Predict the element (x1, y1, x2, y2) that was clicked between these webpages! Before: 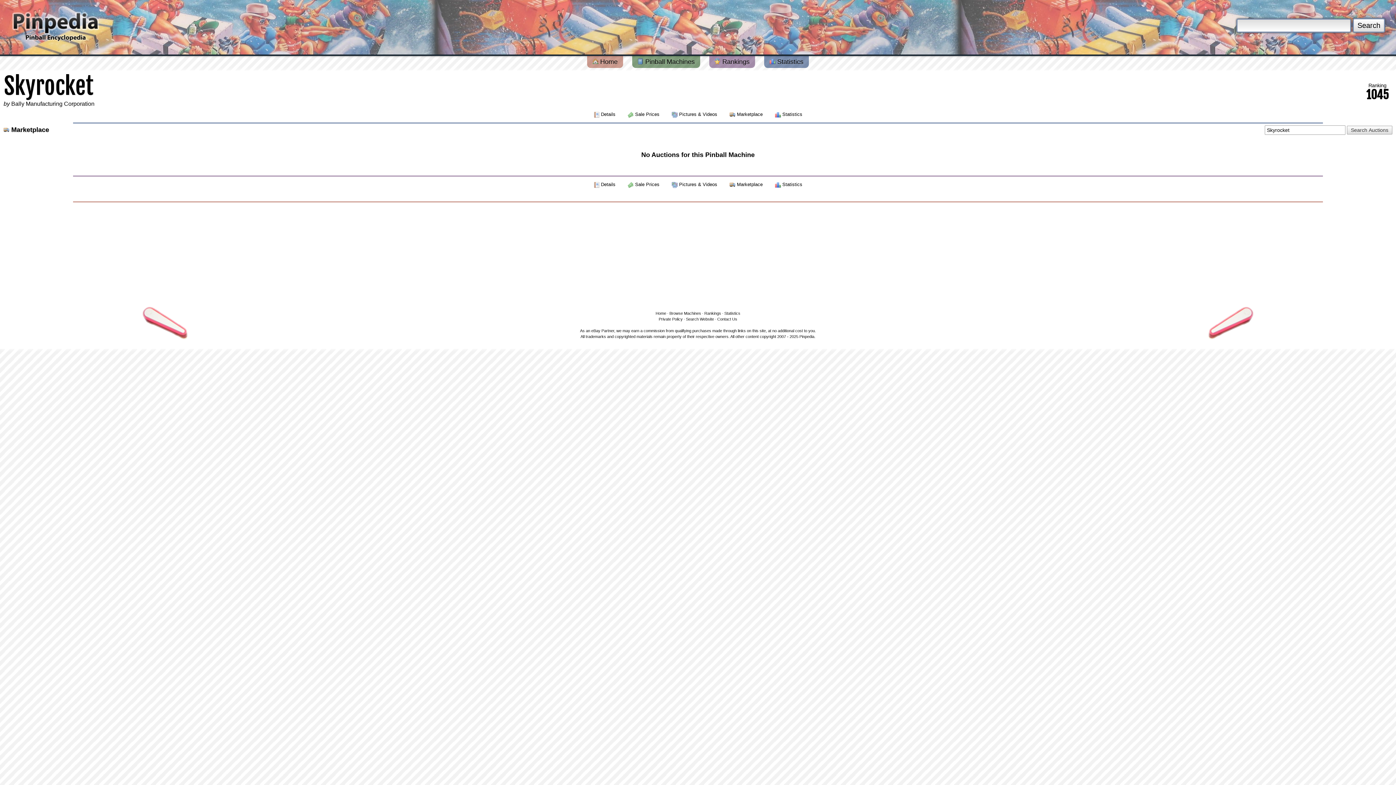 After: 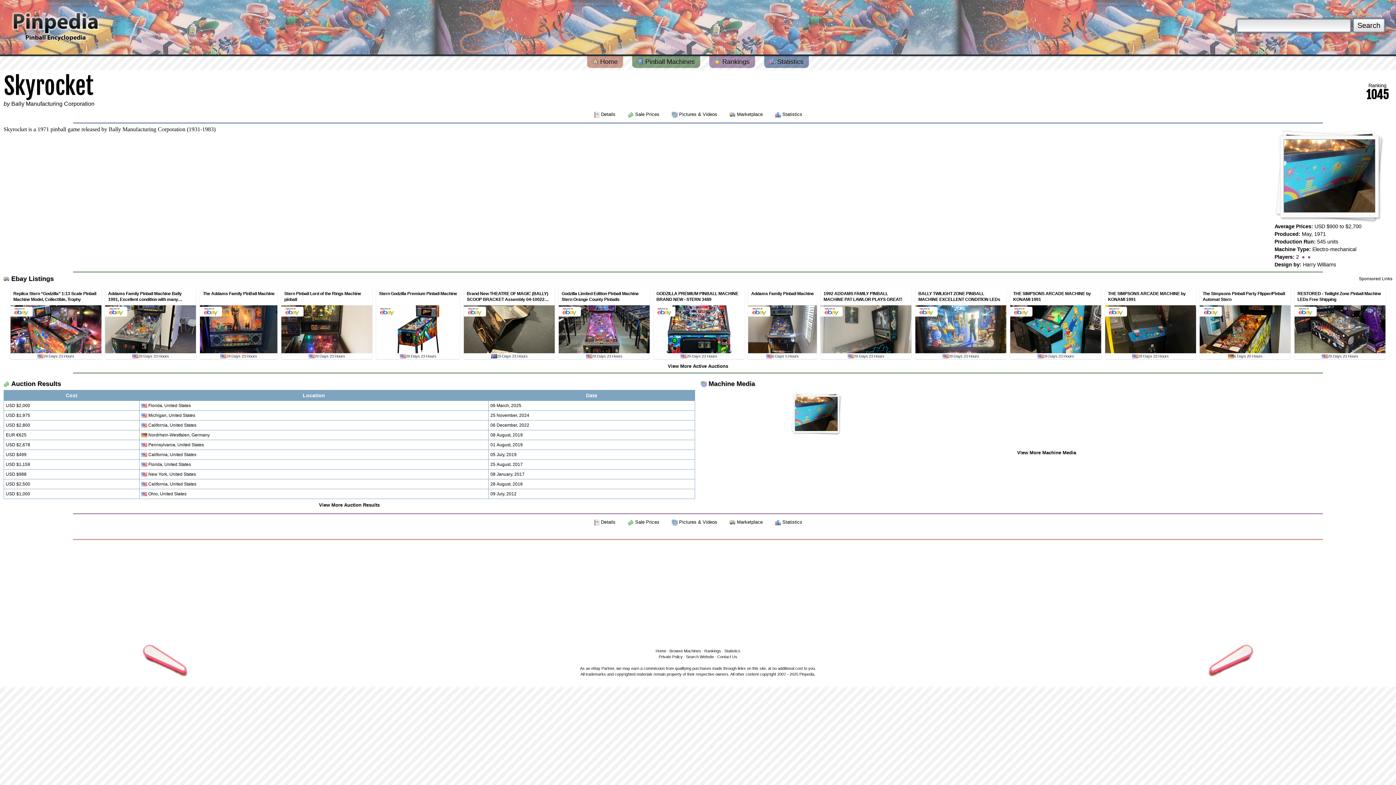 Action: label:  Details  bbox: (592, 109, 618, 118)